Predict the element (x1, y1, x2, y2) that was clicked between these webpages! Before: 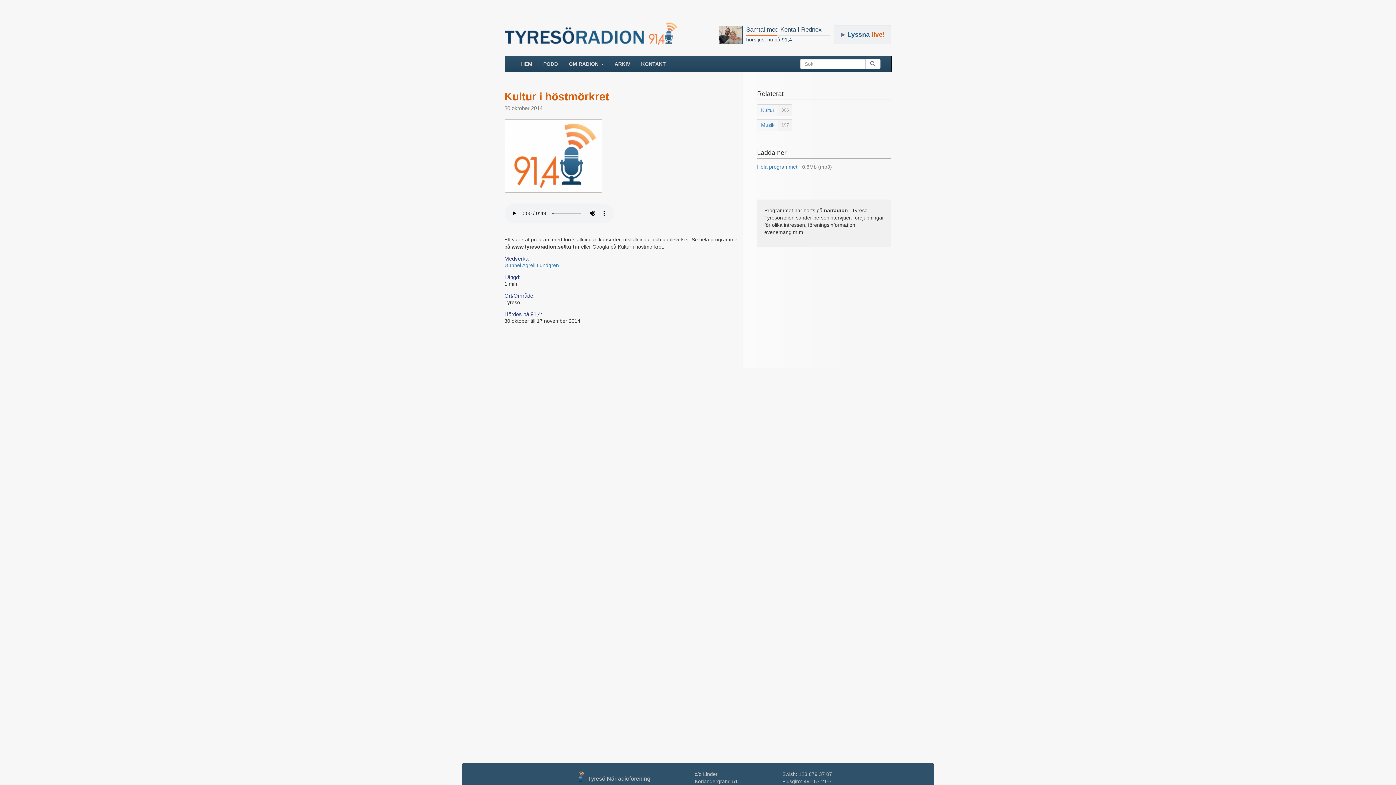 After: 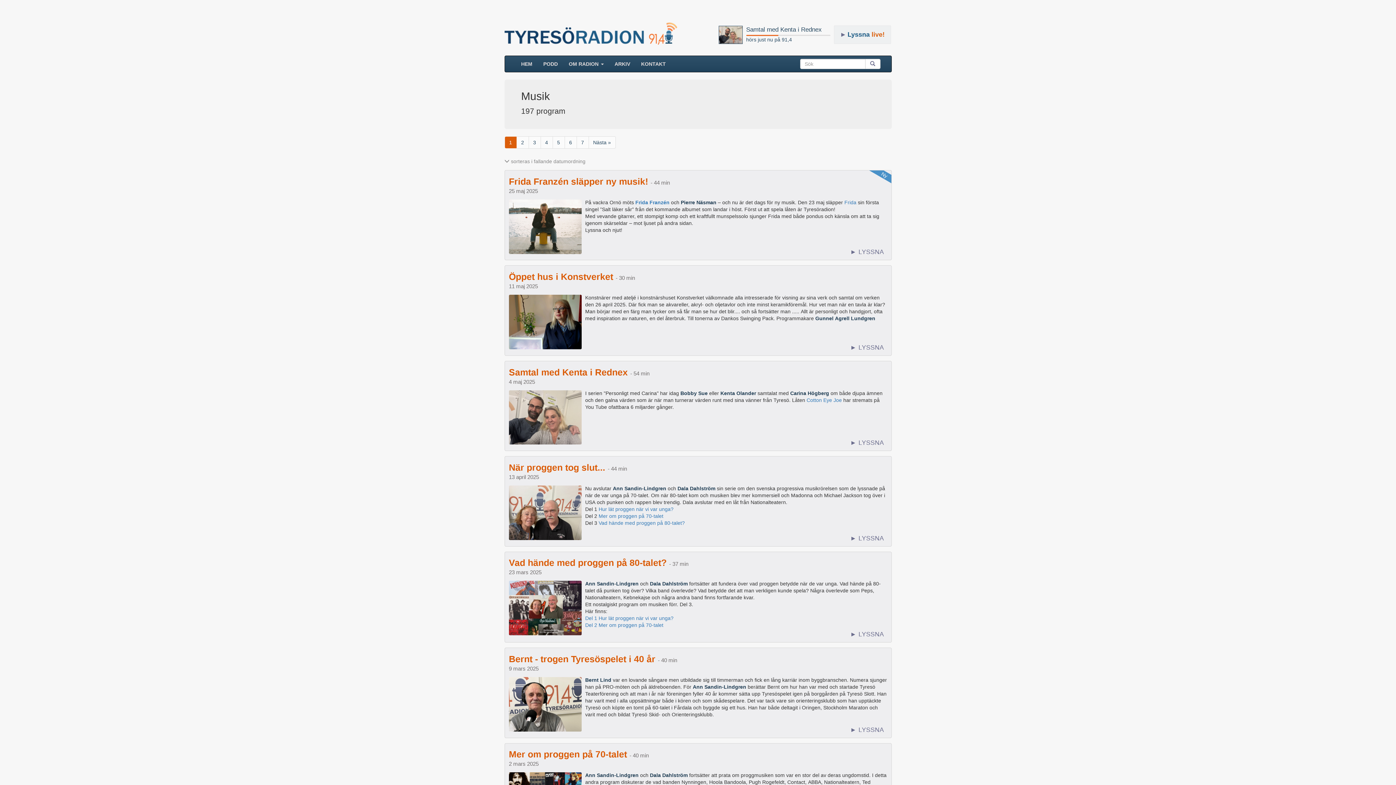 Action: label: Musik197 bbox: (757, 119, 891, 131)